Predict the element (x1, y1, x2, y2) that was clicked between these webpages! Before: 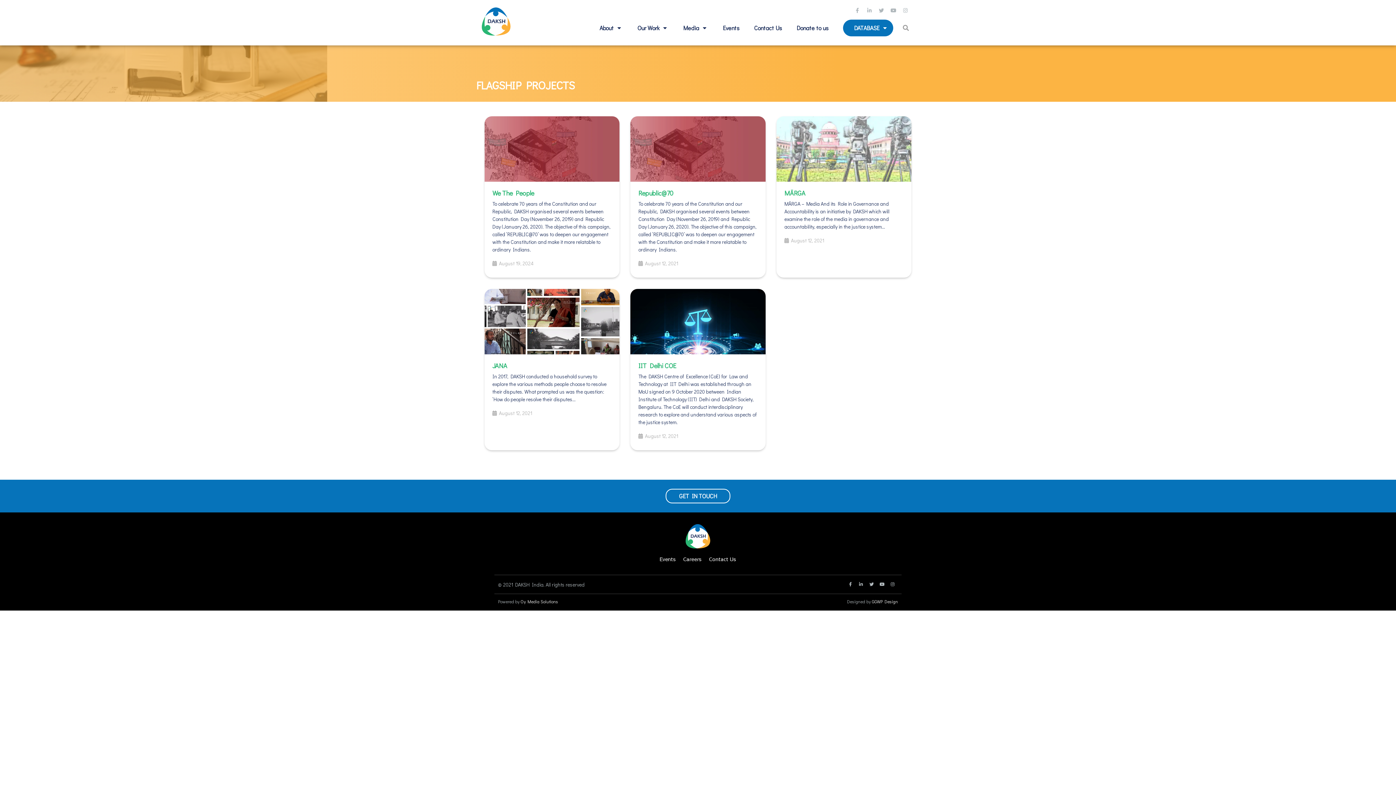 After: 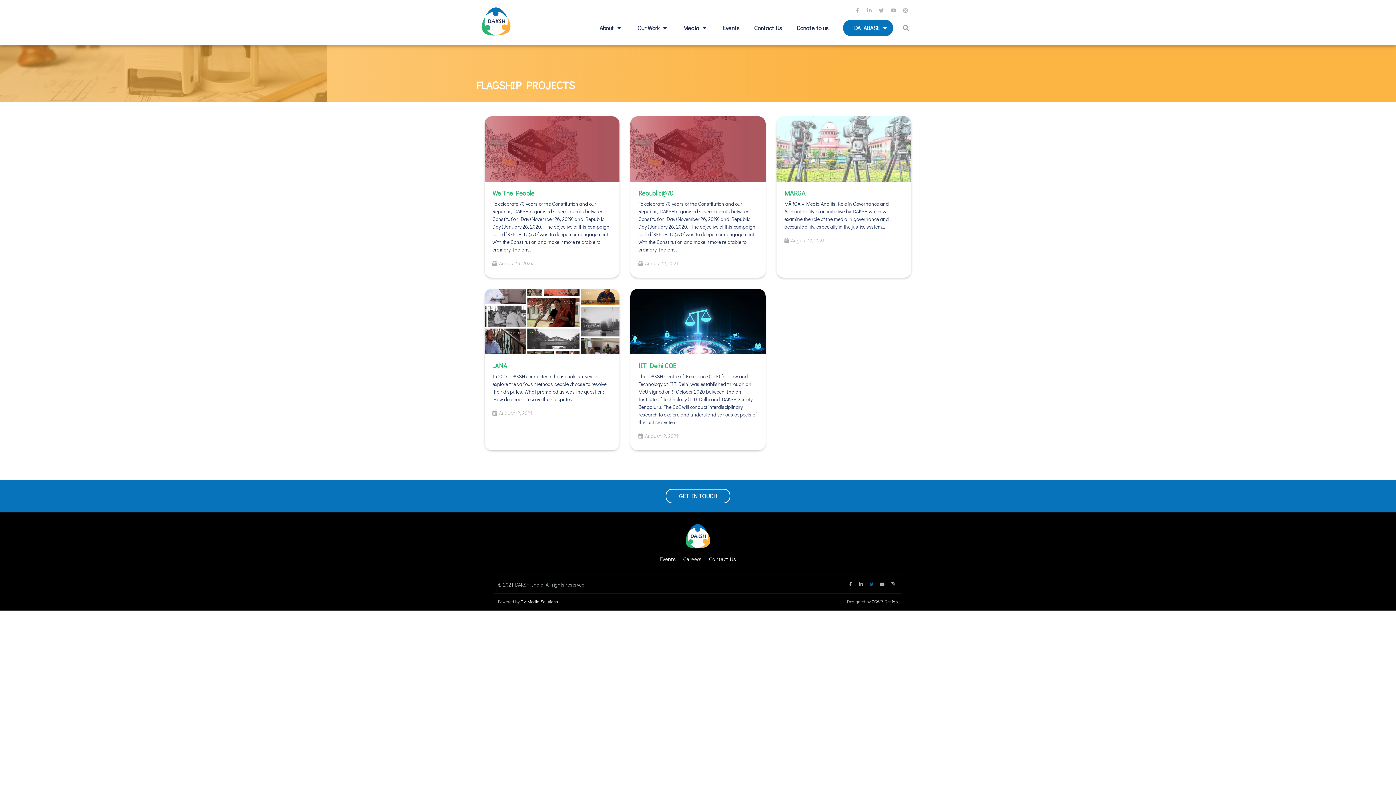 Action: bbox: (868, 580, 877, 588) label: Twitter